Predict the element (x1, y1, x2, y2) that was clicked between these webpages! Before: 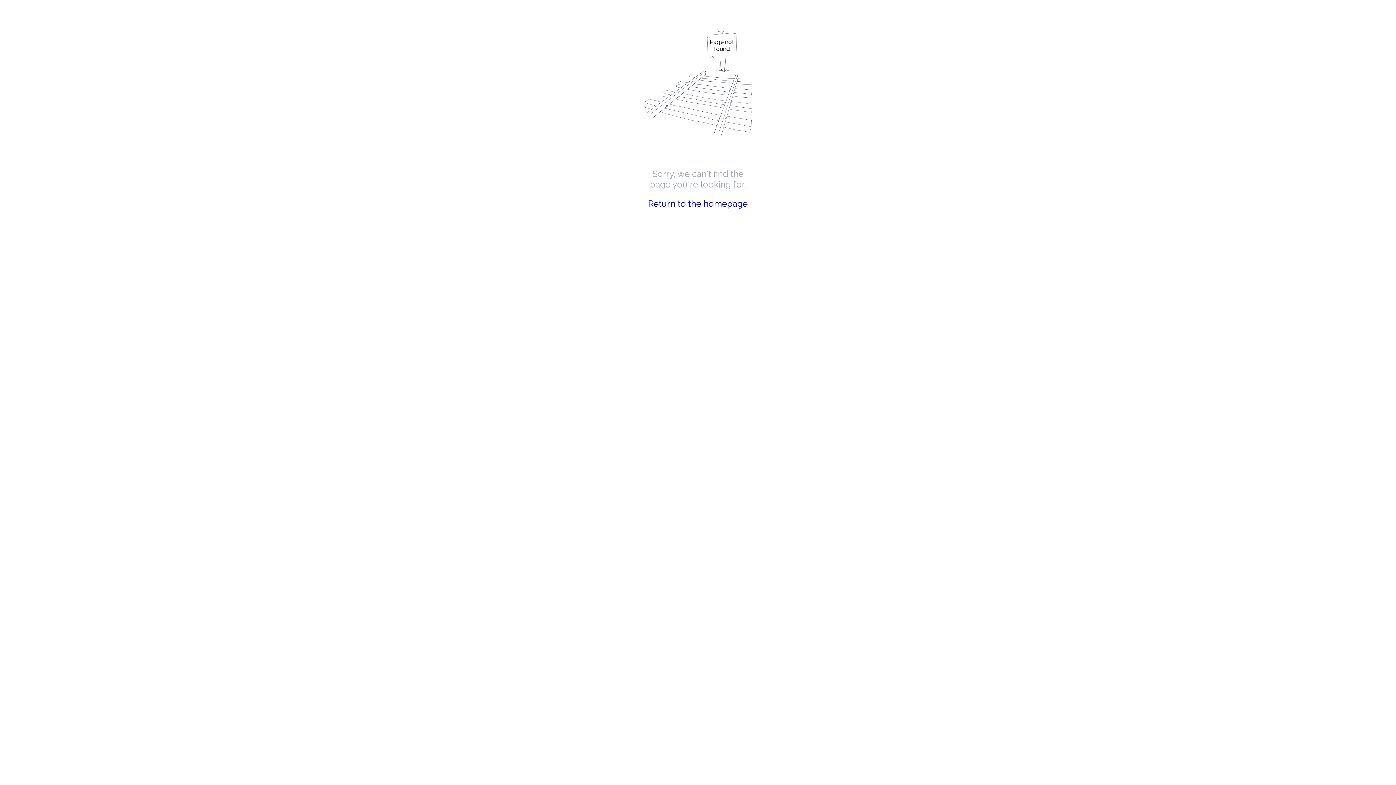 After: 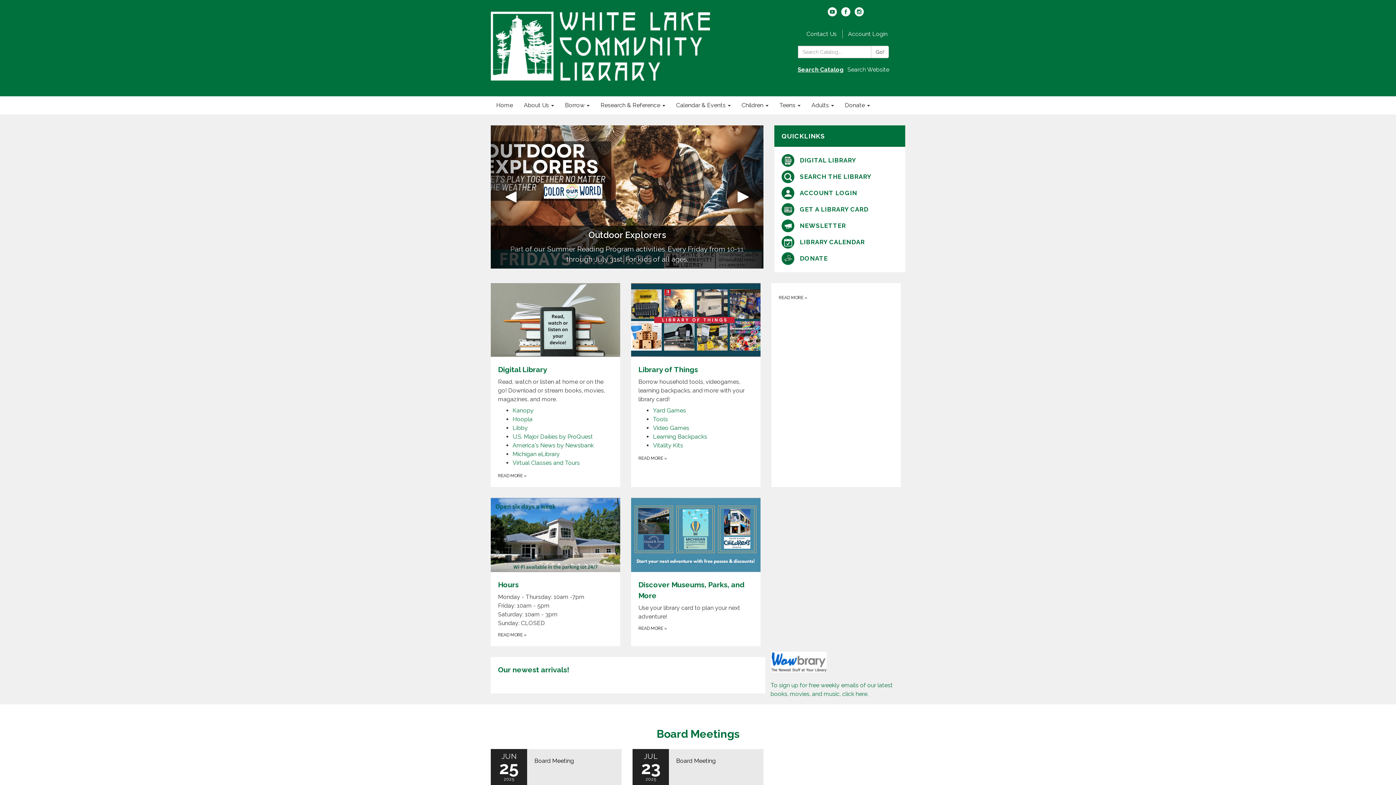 Action: bbox: (648, 198, 748, 209) label: Return to the homepage